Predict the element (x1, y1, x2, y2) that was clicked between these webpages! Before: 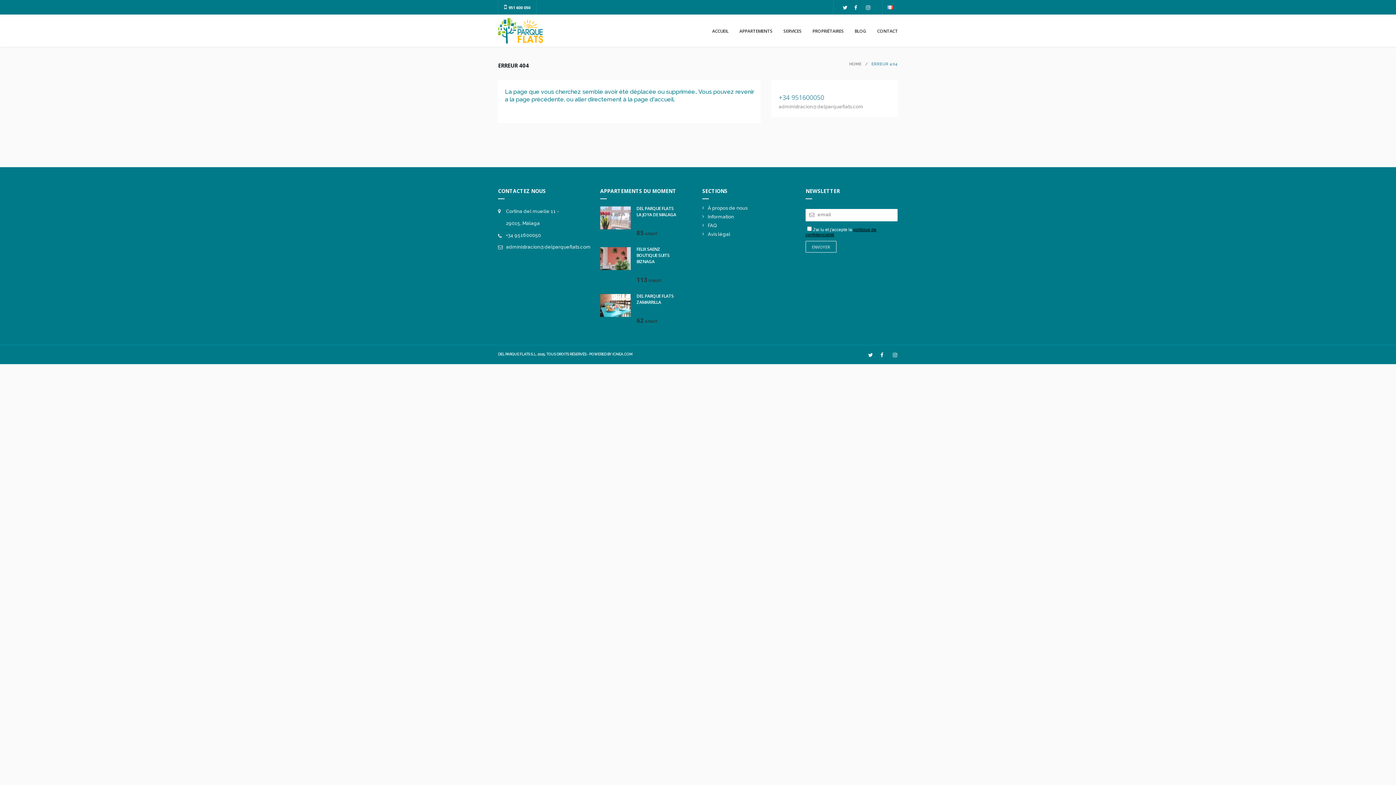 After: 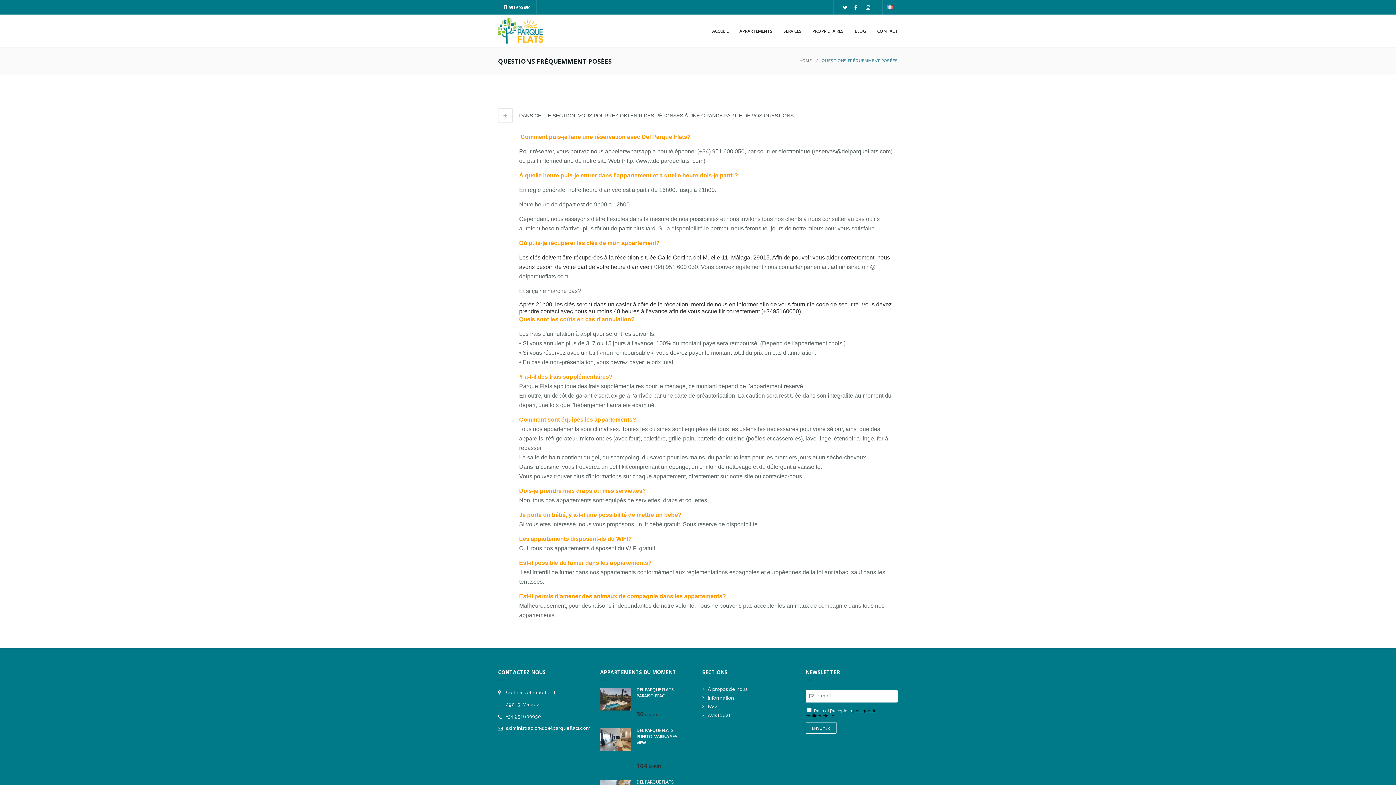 Action: label: FAQ bbox: (708, 222, 717, 228)